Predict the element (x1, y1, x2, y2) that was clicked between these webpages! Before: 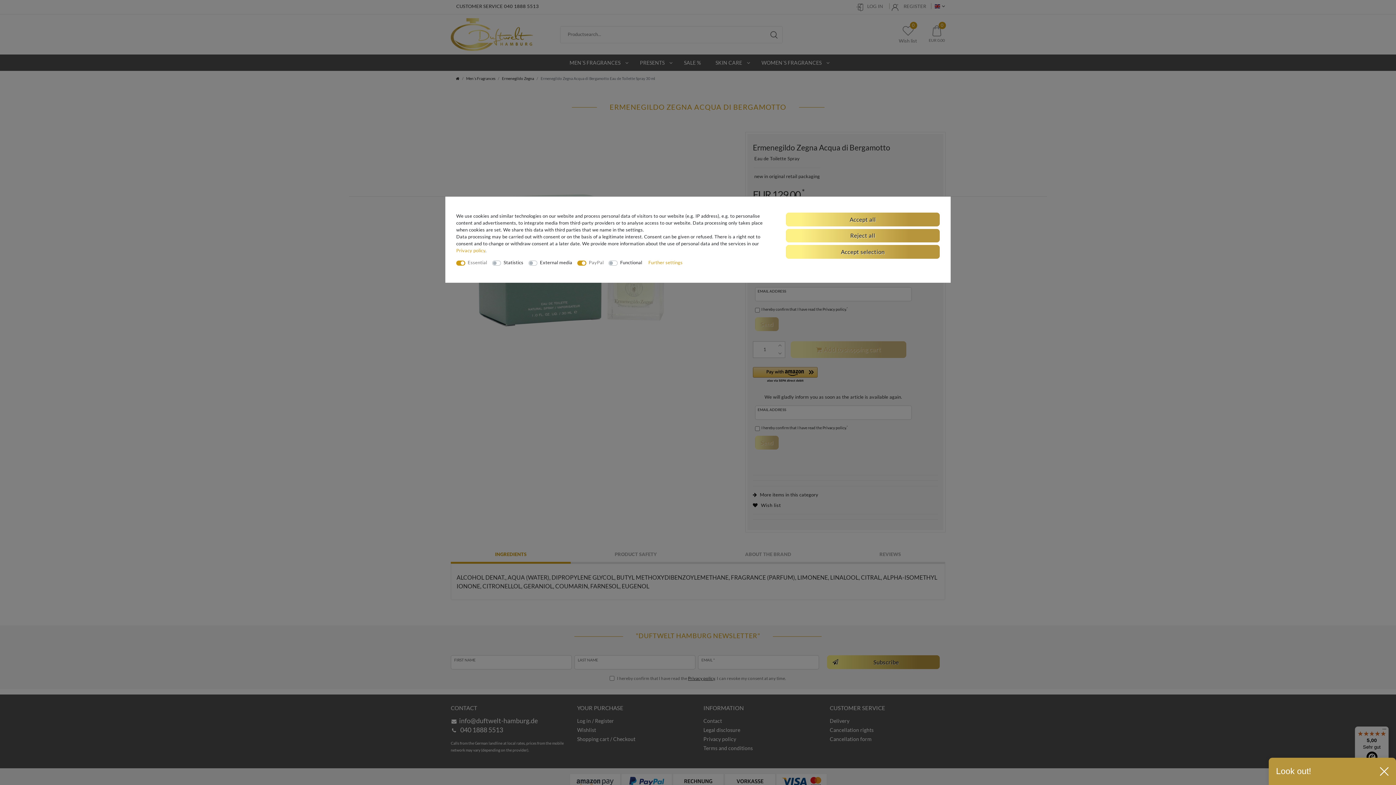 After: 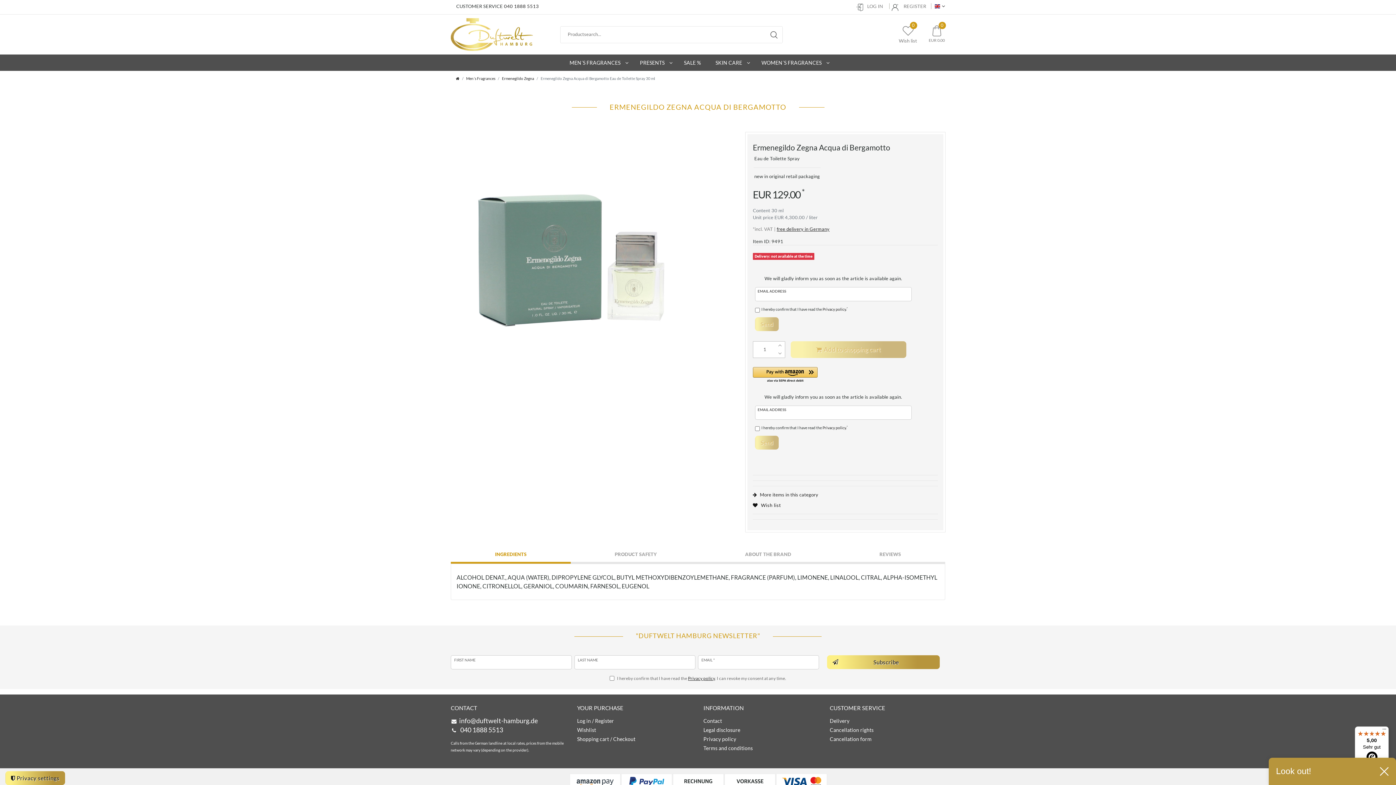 Action: label: Accept selection bbox: (786, 245, 939, 258)